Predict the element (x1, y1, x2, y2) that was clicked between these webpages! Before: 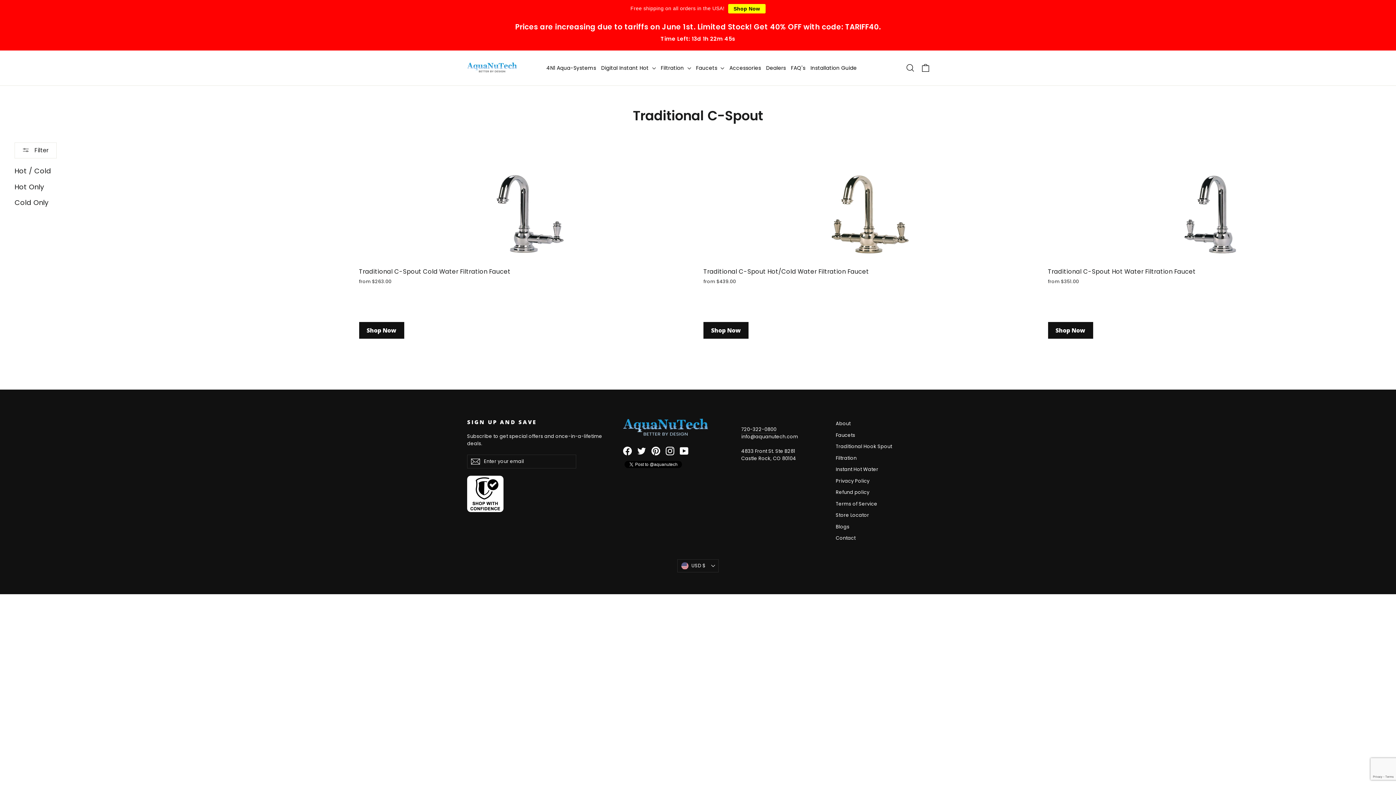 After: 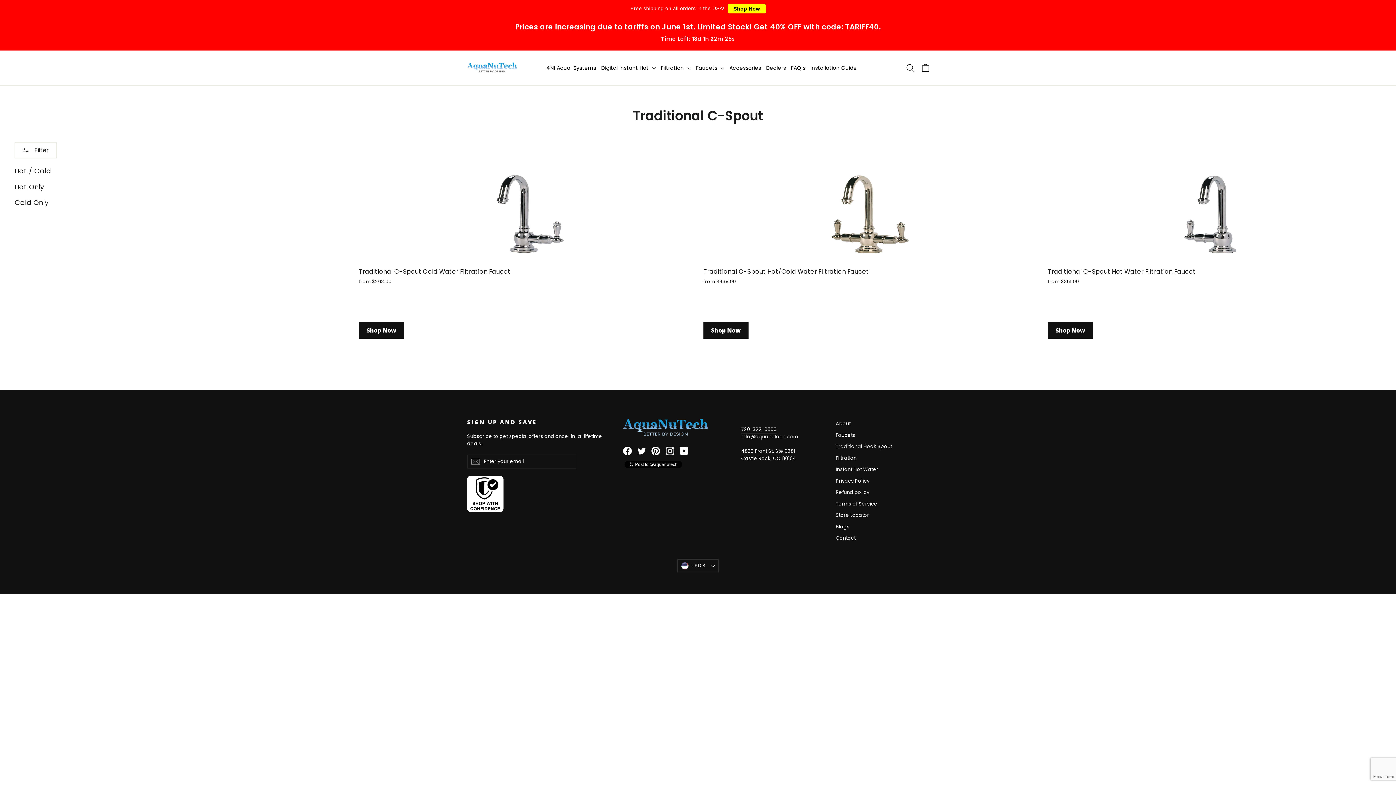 Action: bbox: (680, 446, 688, 455) label: YouTube